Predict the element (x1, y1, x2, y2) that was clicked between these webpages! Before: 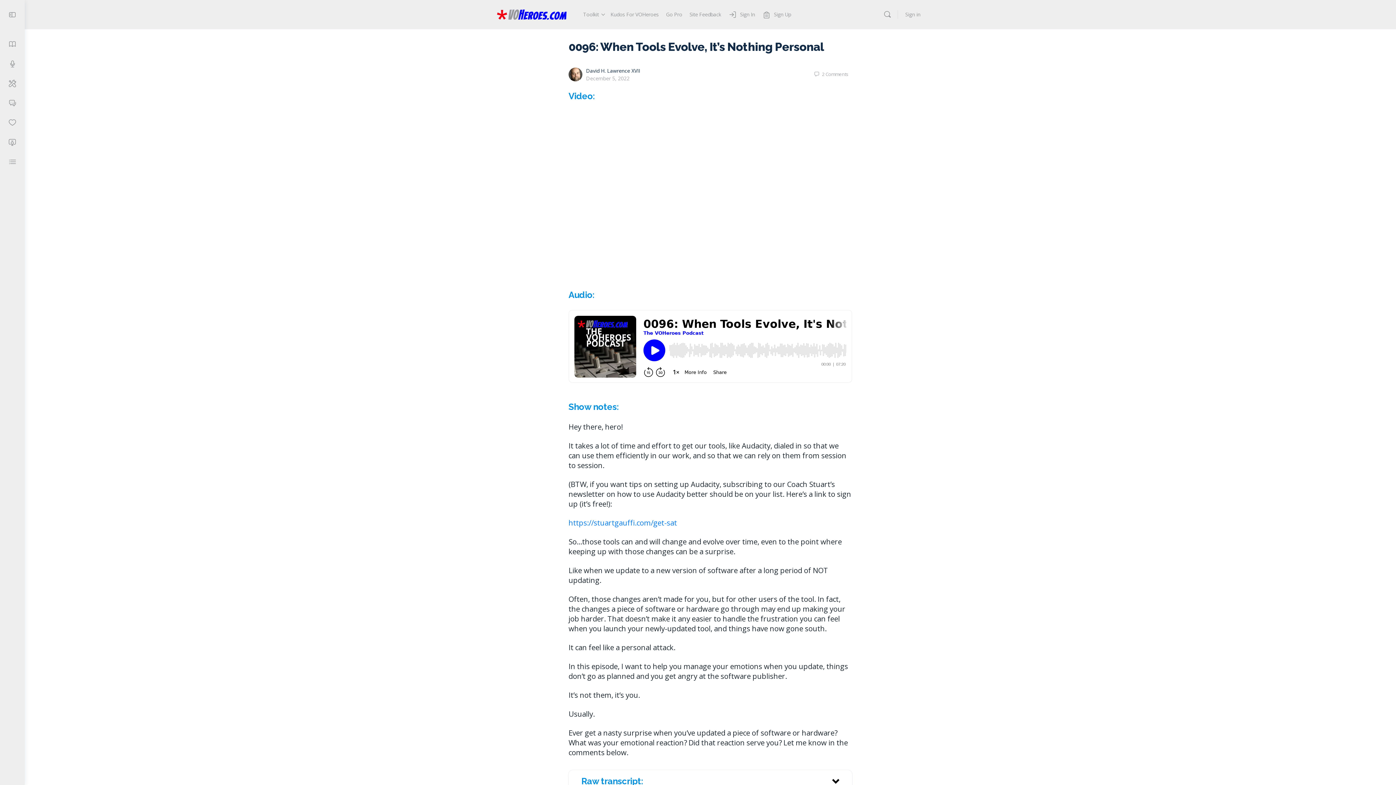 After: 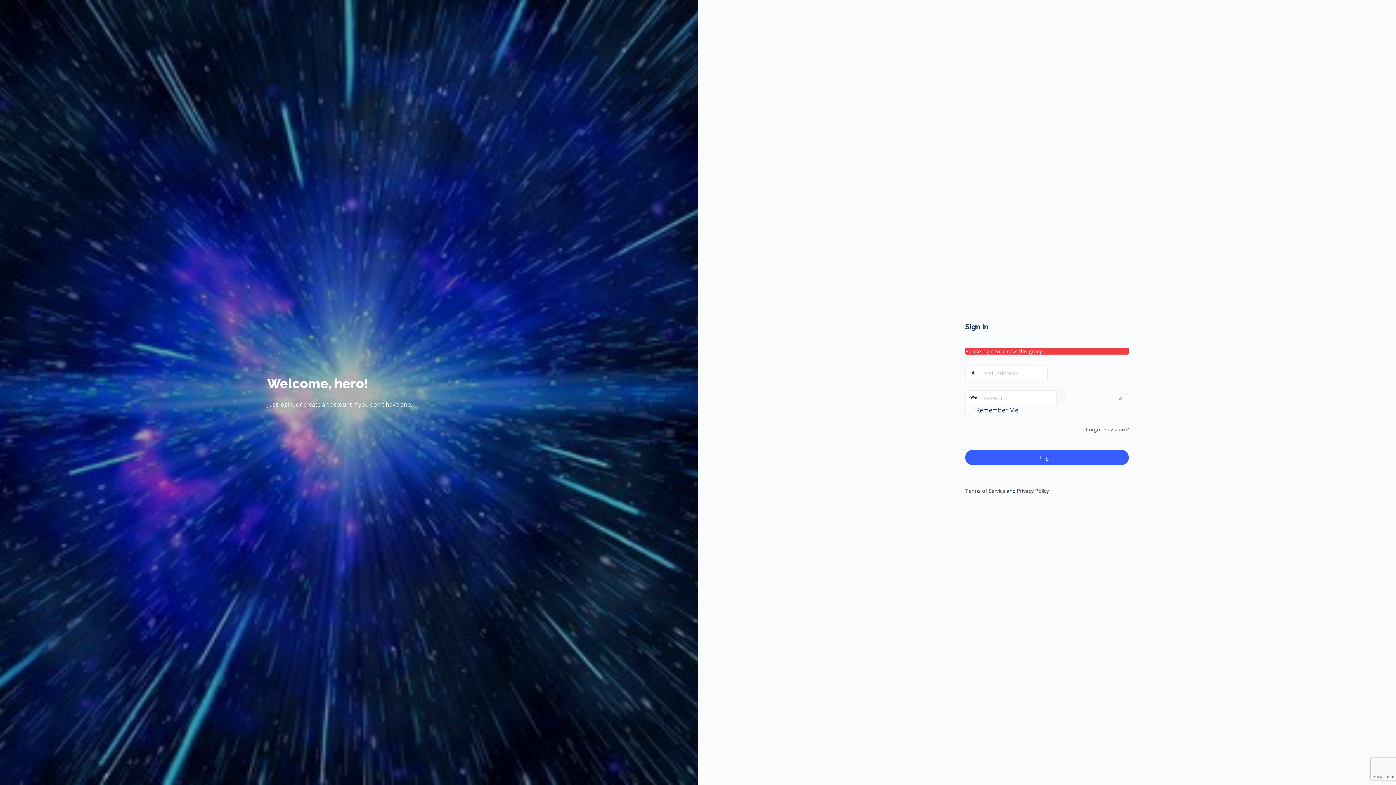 Action: label: Site Feedback bbox: (689, 0, 721, 29)